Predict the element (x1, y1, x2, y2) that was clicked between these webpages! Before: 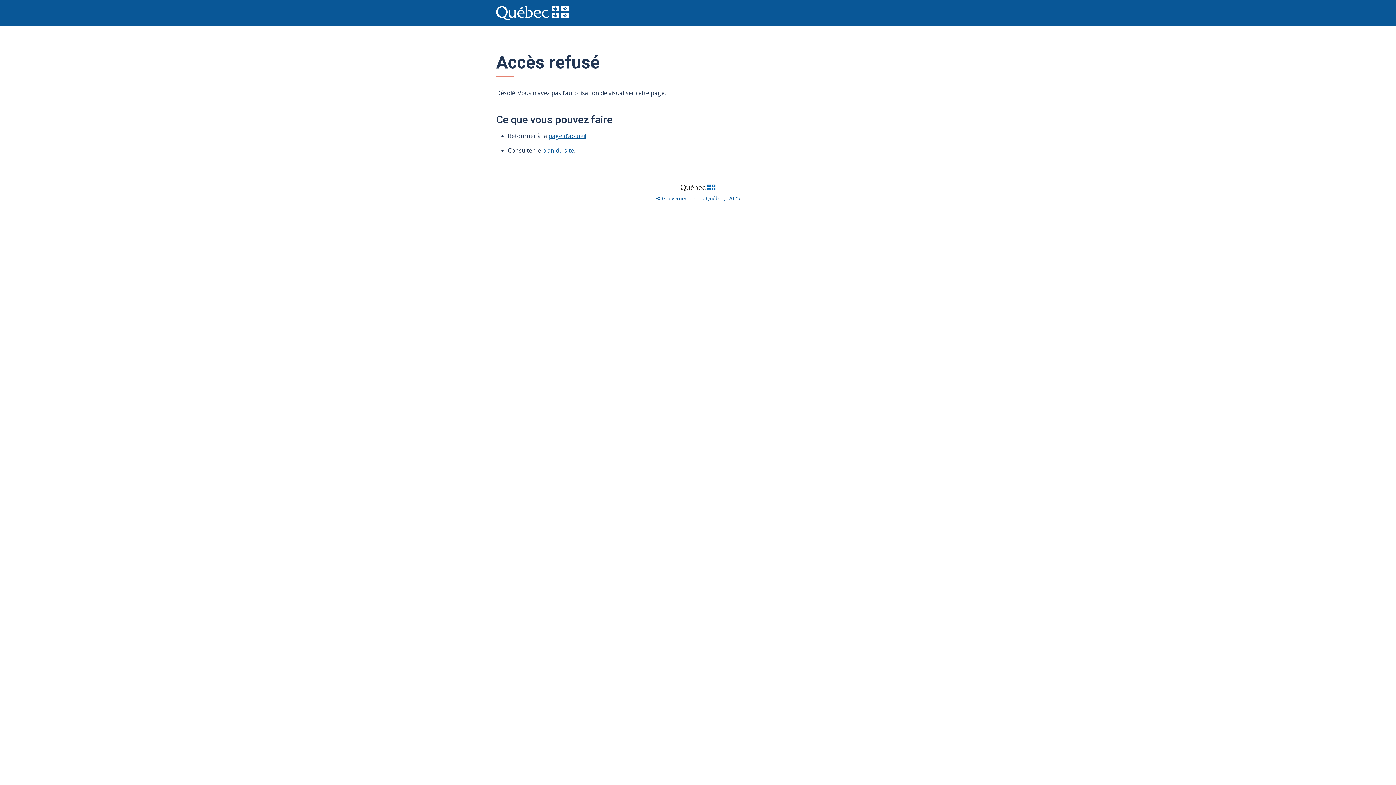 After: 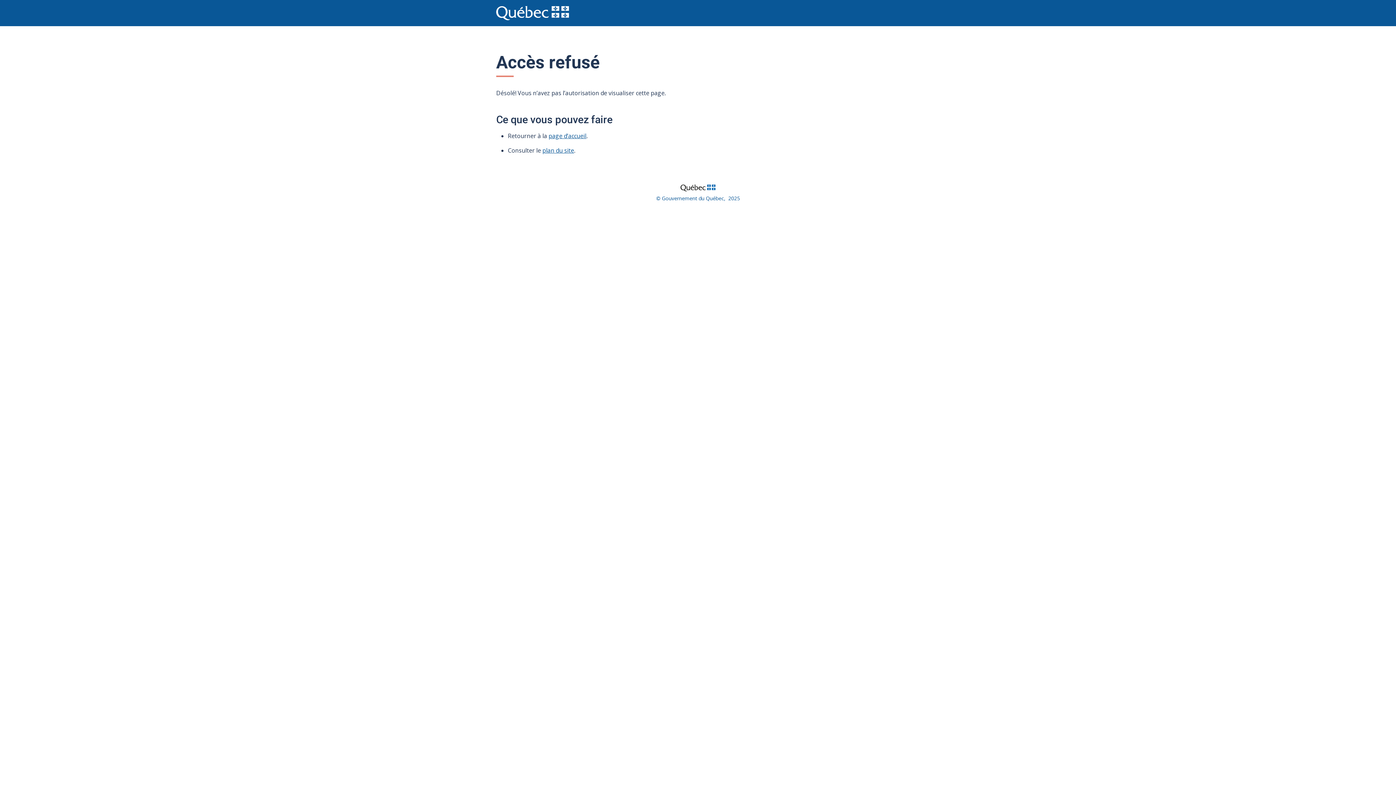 Action: bbox: (666, 181, 729, 193)